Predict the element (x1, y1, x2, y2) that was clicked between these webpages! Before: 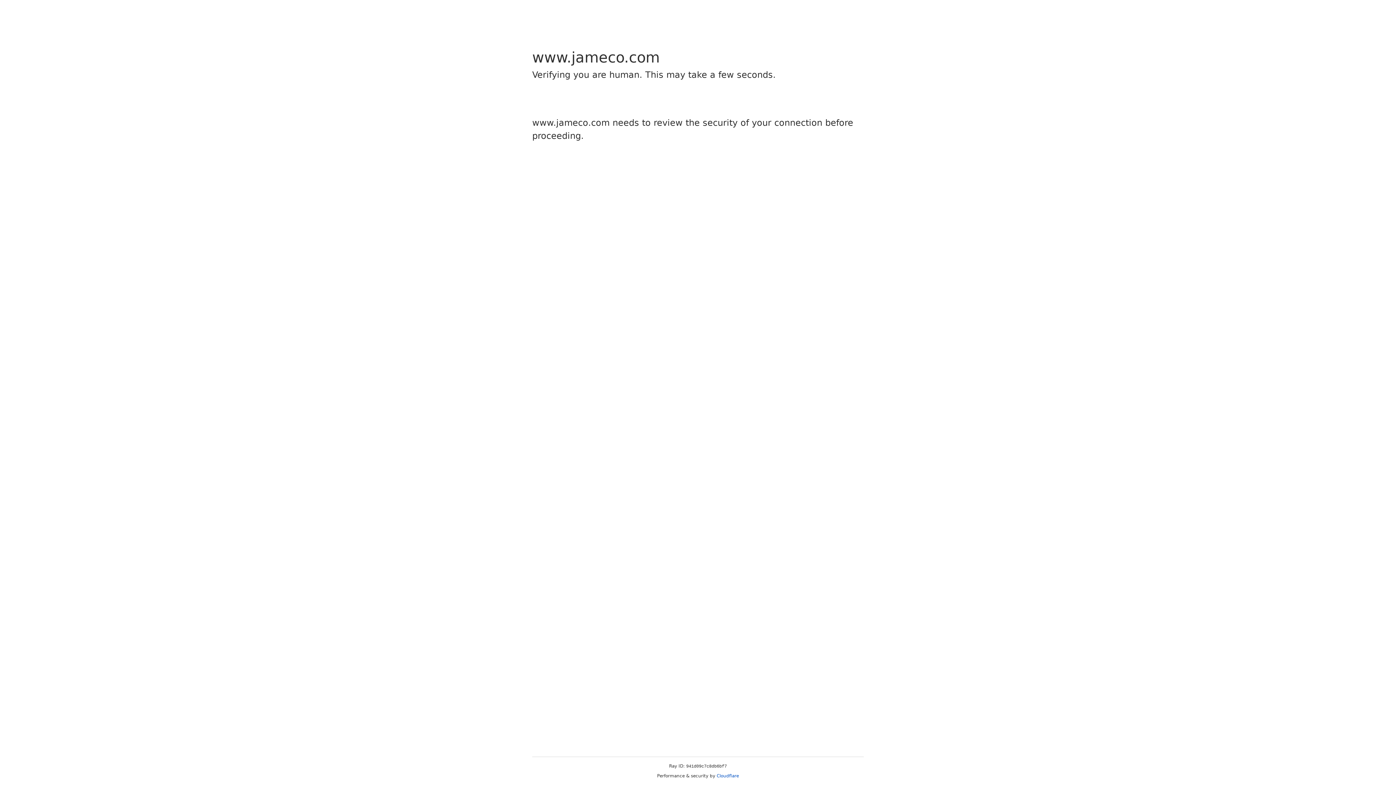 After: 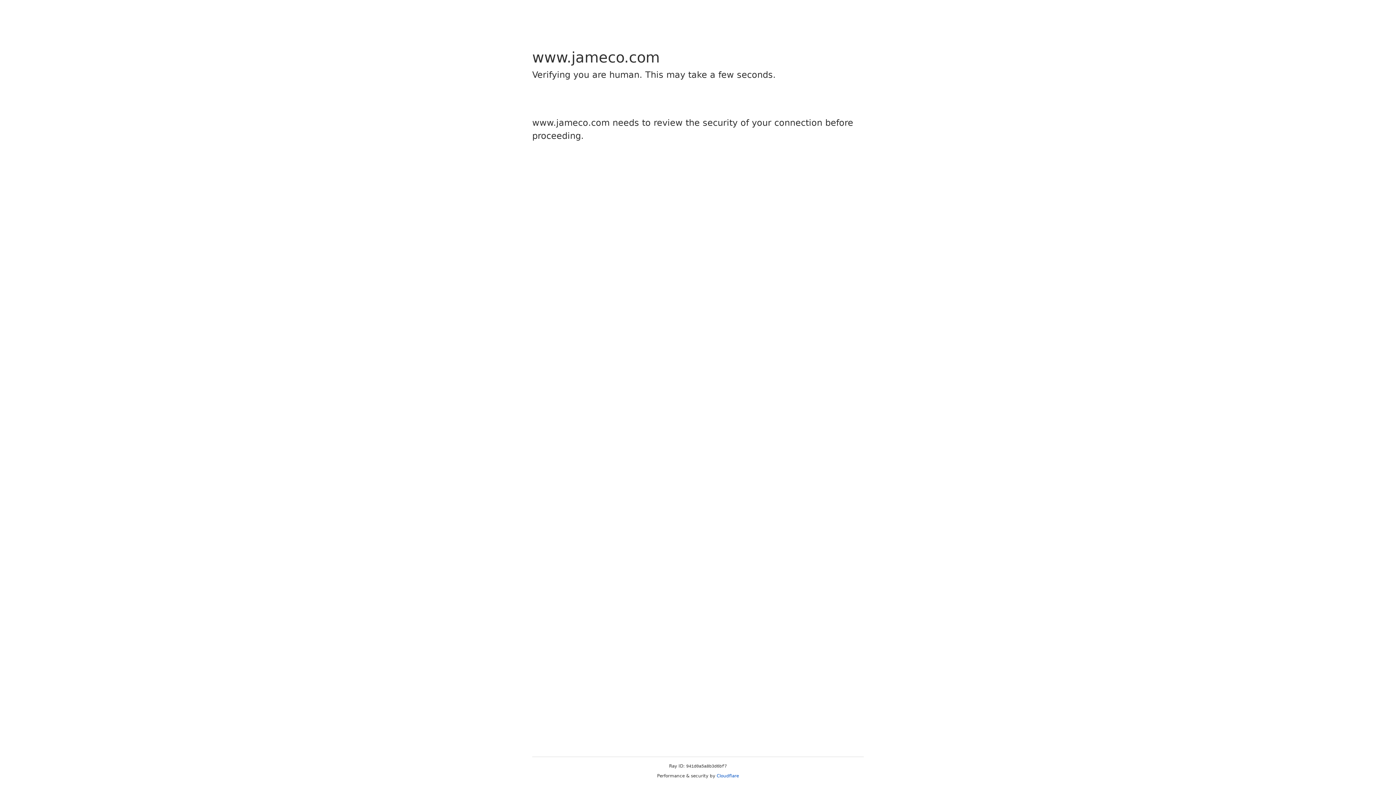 Action: label: Cloudflare bbox: (716, 773, 739, 778)